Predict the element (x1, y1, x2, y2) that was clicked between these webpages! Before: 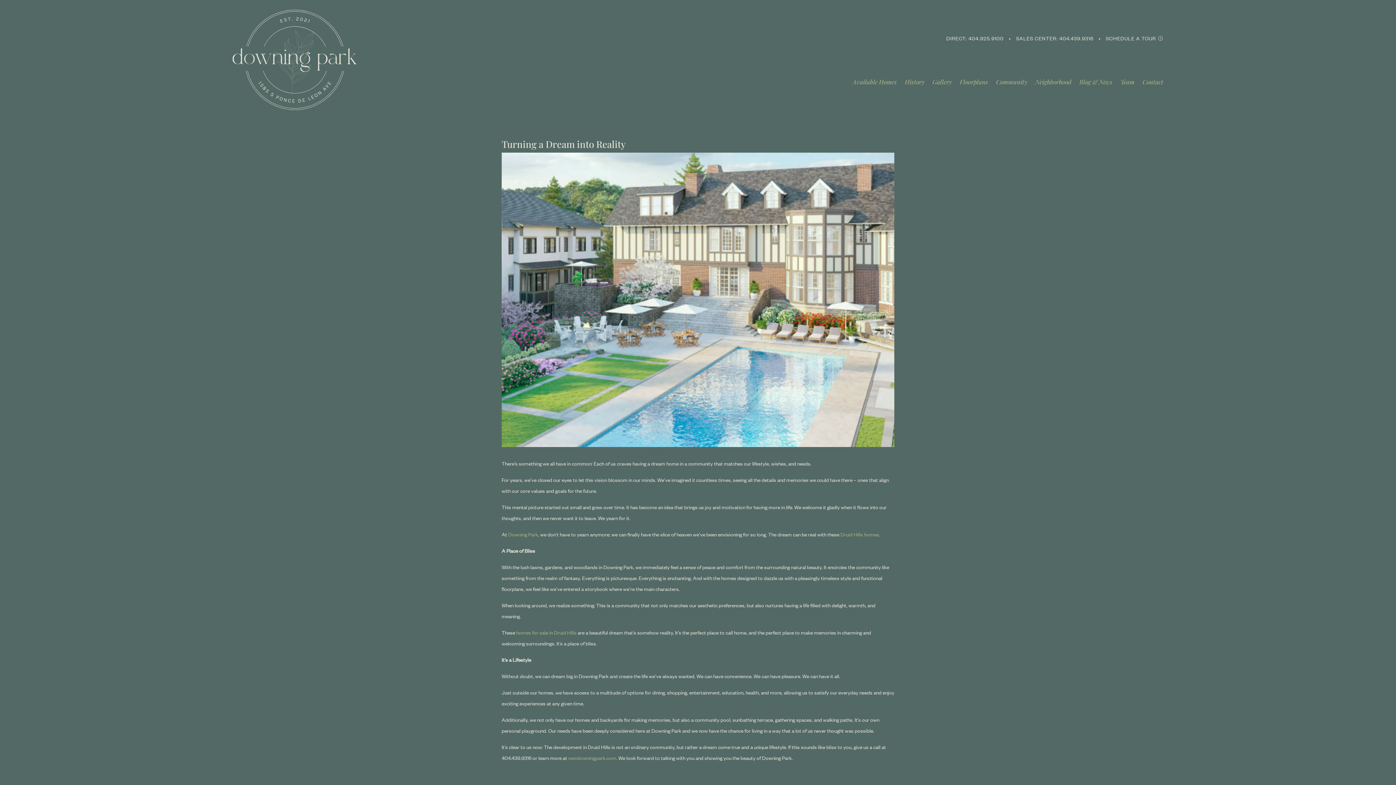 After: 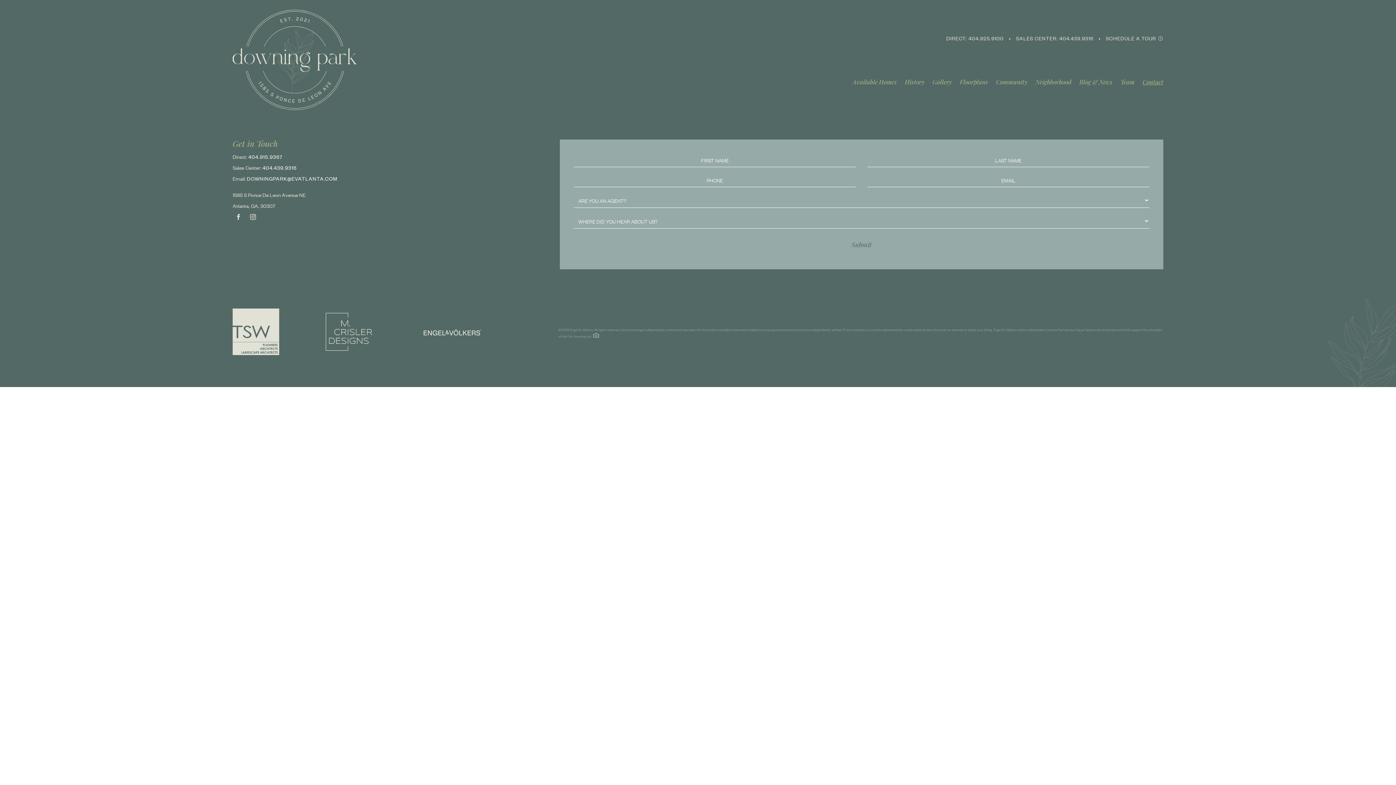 Action: bbox: (1106, 34, 1163, 41) label: SCHEDULE A TOUR